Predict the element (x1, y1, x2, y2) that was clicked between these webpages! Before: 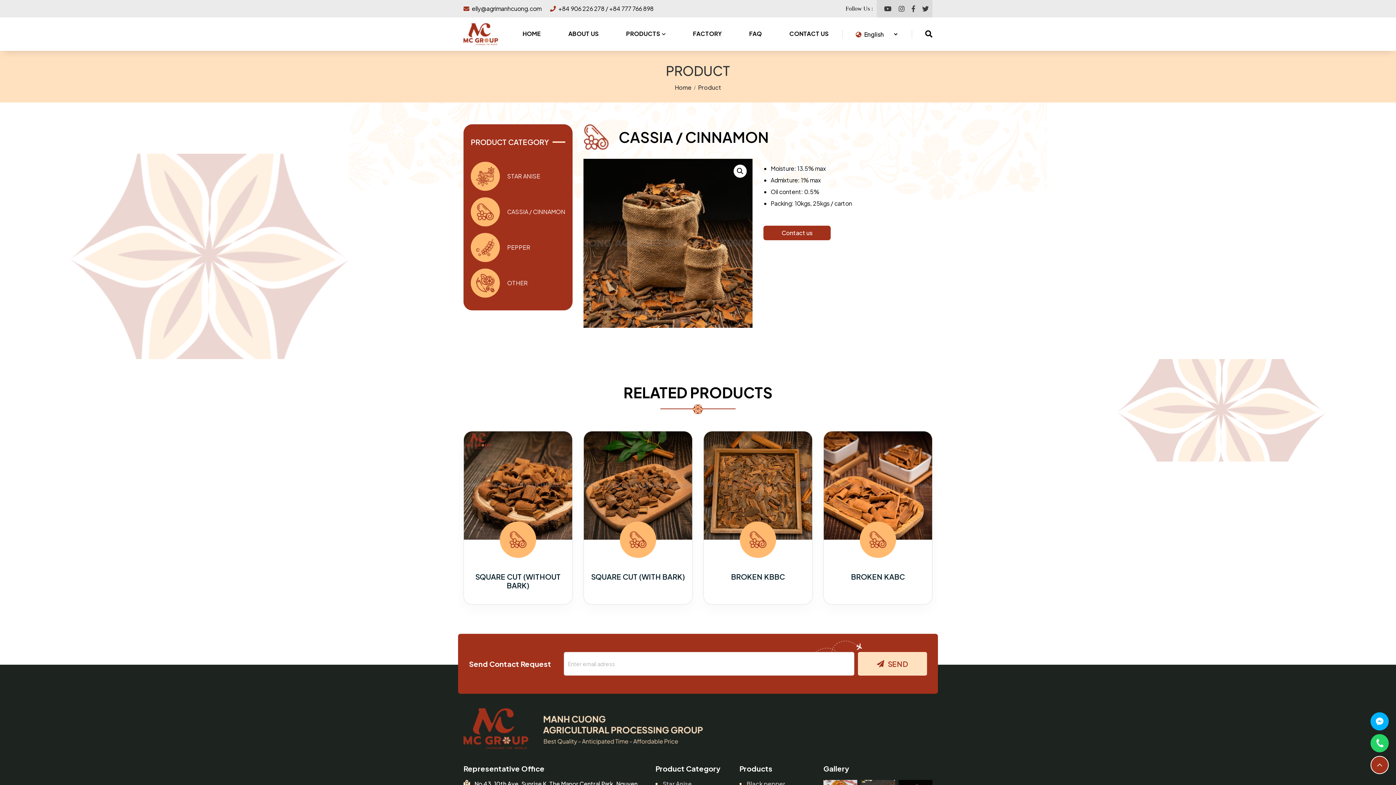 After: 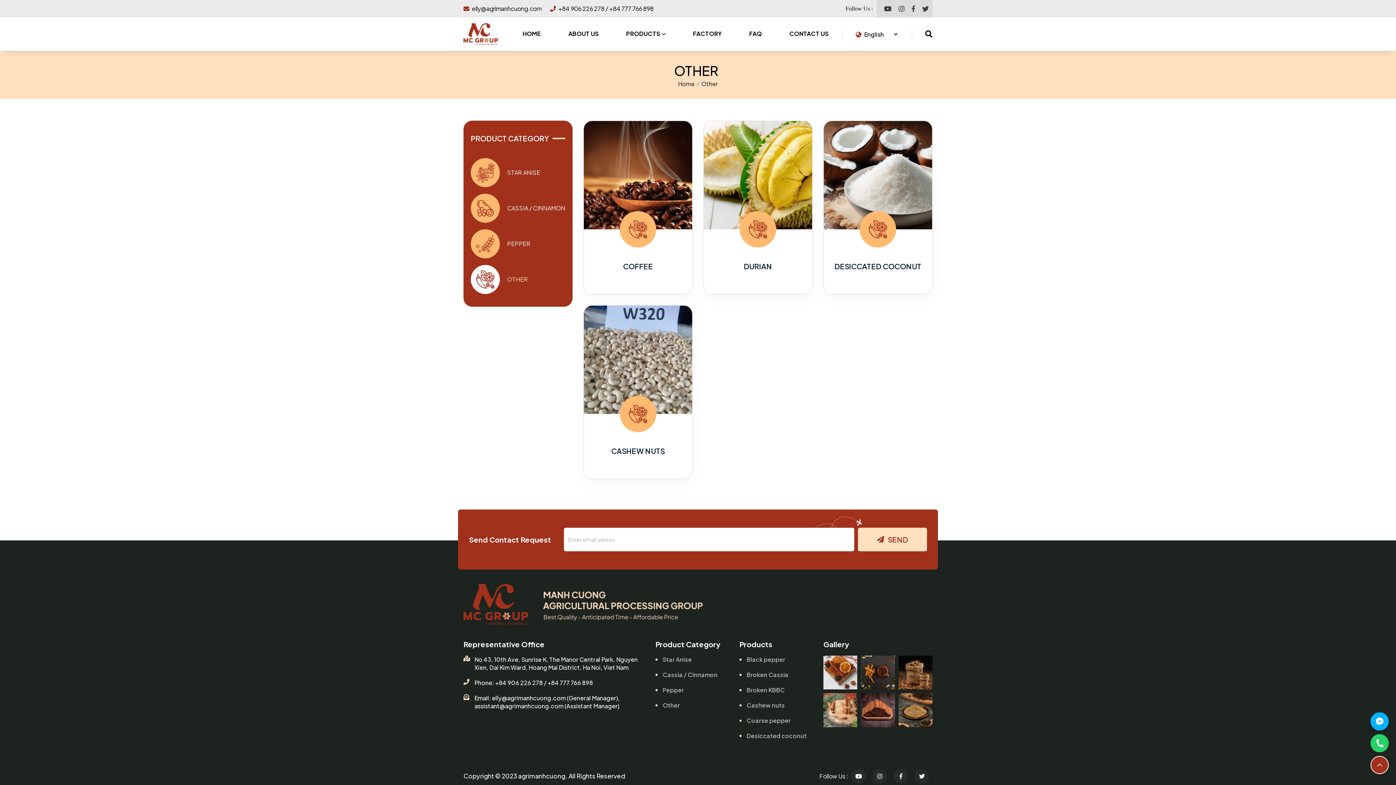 Action: label: OTHER bbox: (507, 279, 528, 286)